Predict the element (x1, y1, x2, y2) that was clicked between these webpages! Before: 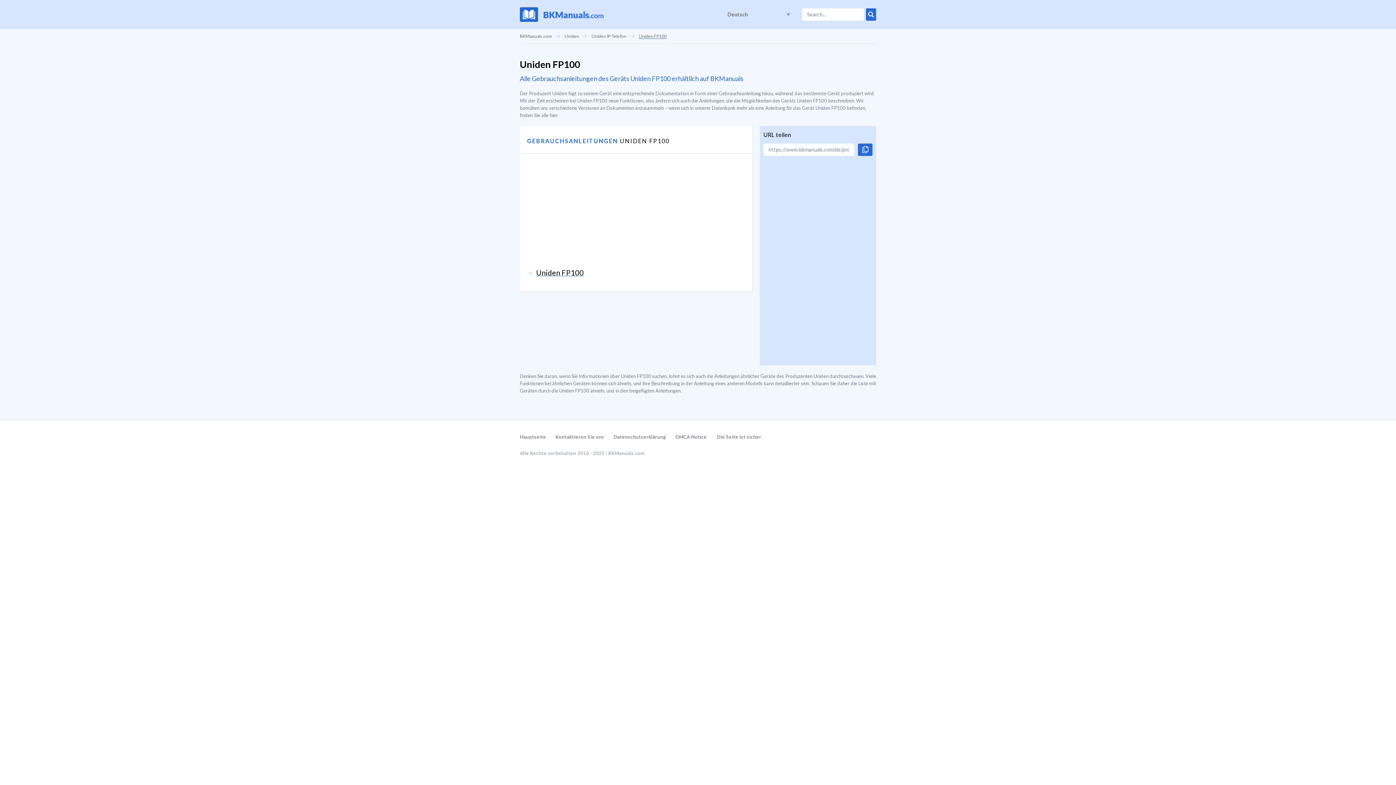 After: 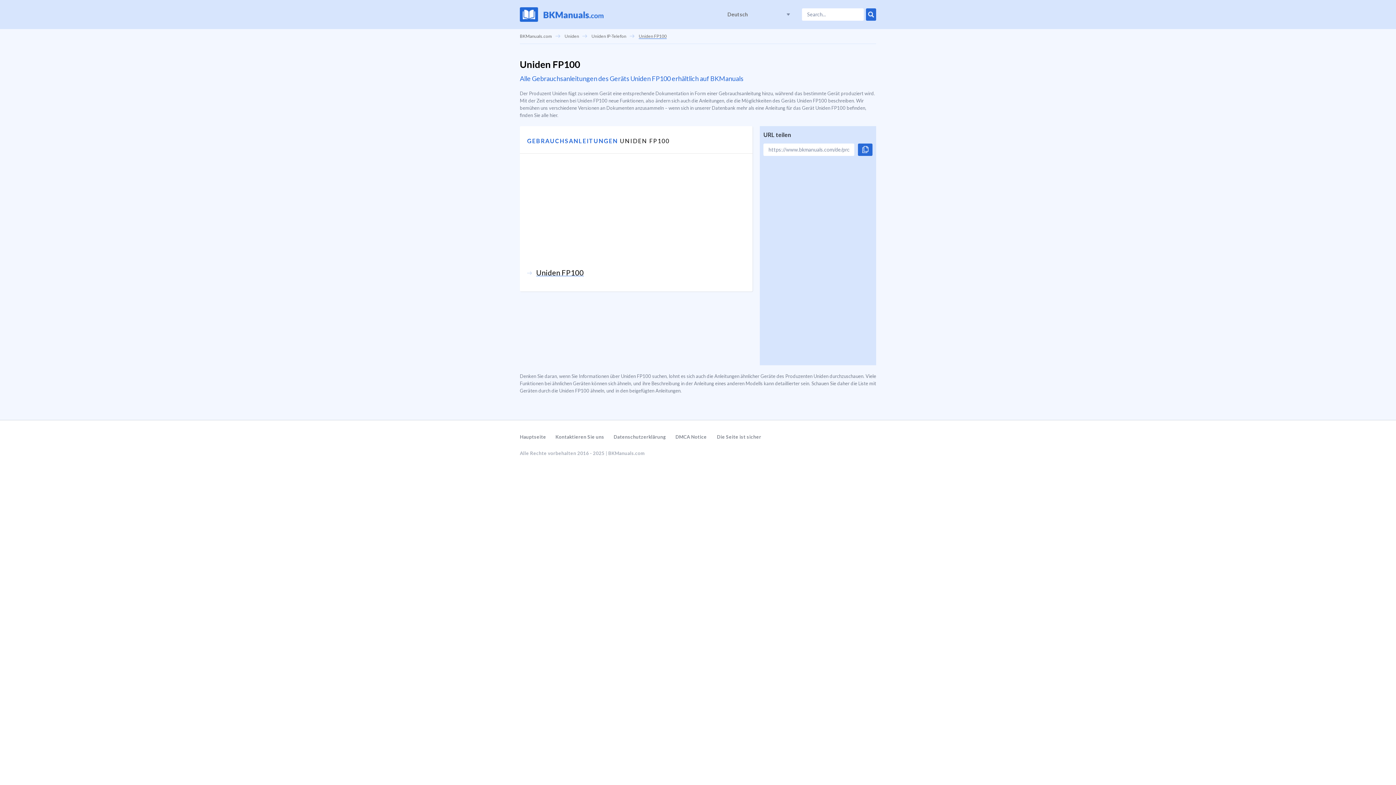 Action: bbox: (858, 143, 872, 156)